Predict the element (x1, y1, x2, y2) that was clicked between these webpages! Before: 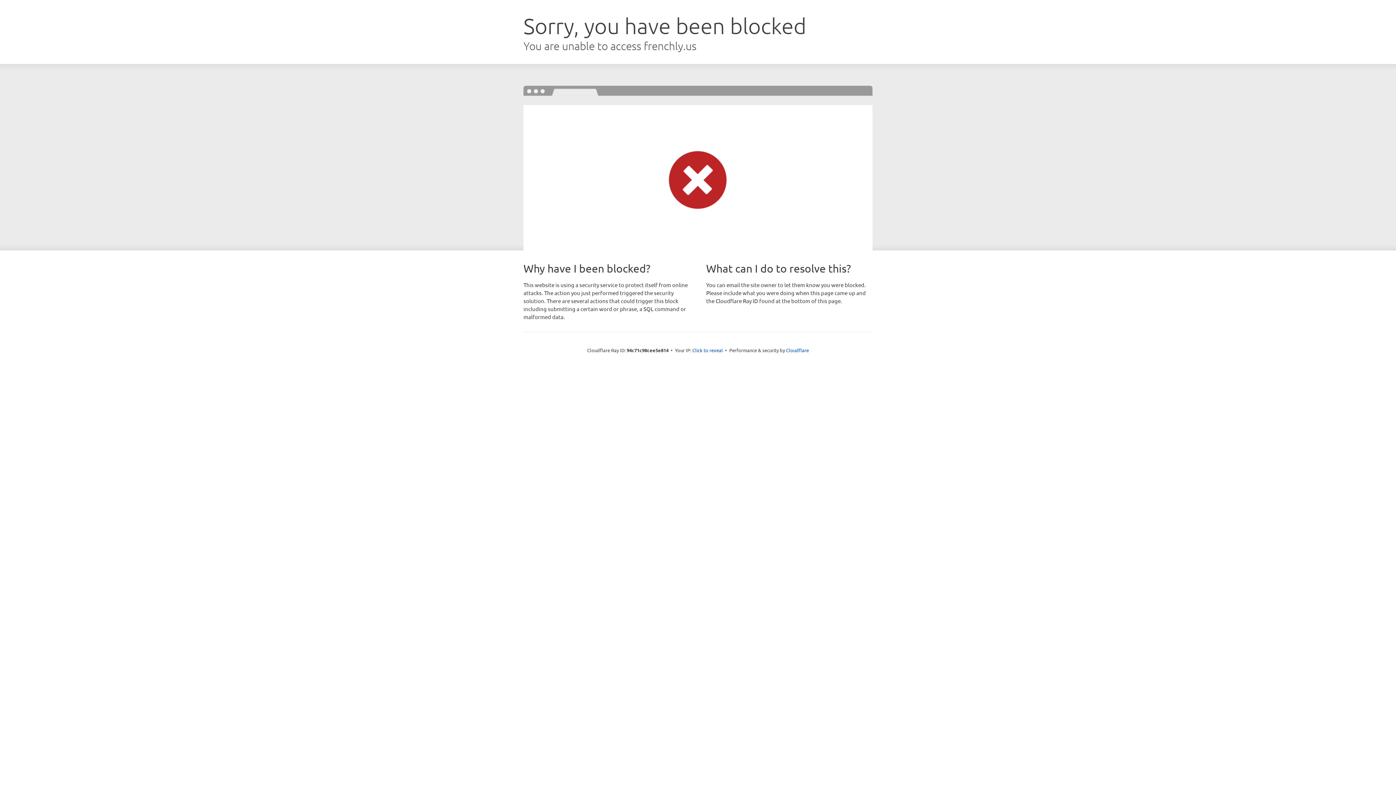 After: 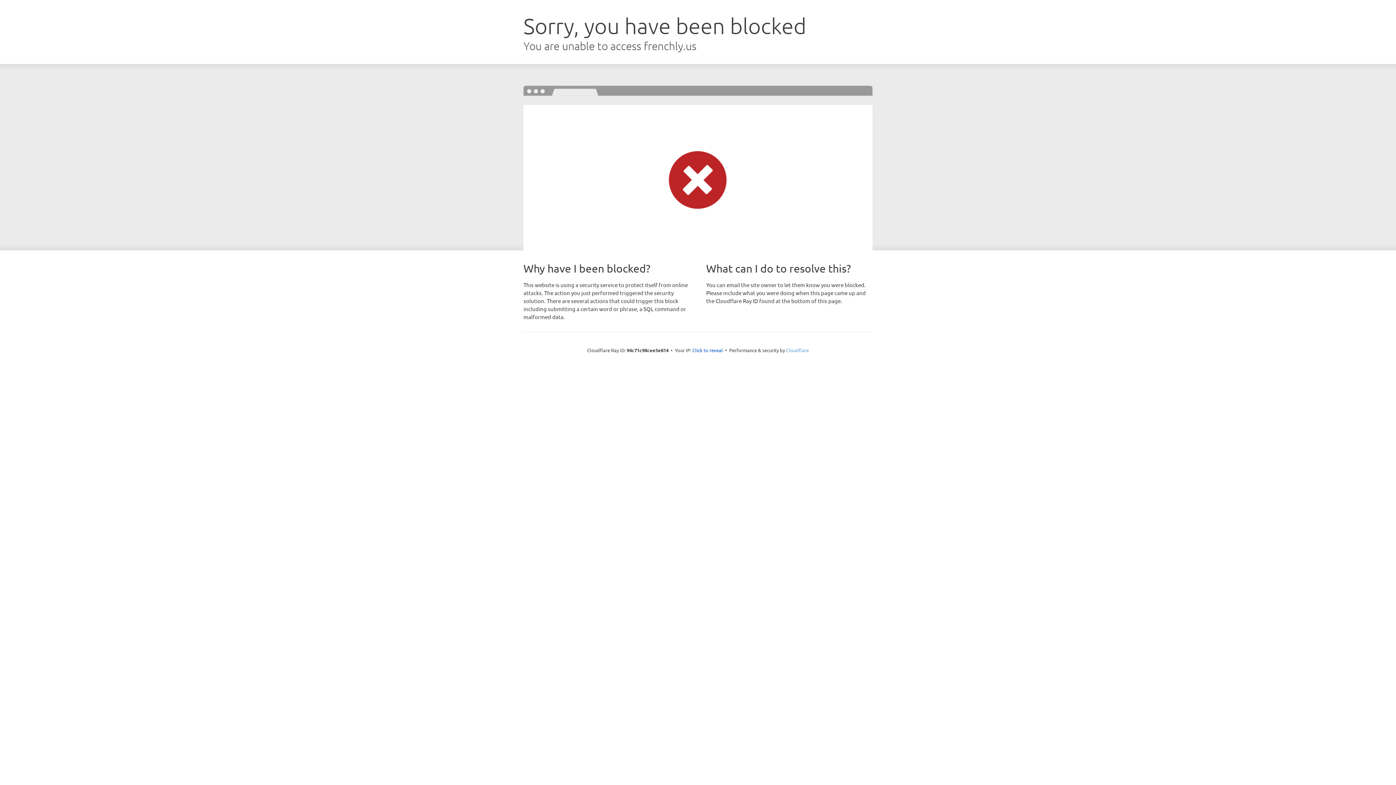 Action: label: Cloudflare bbox: (786, 347, 809, 353)